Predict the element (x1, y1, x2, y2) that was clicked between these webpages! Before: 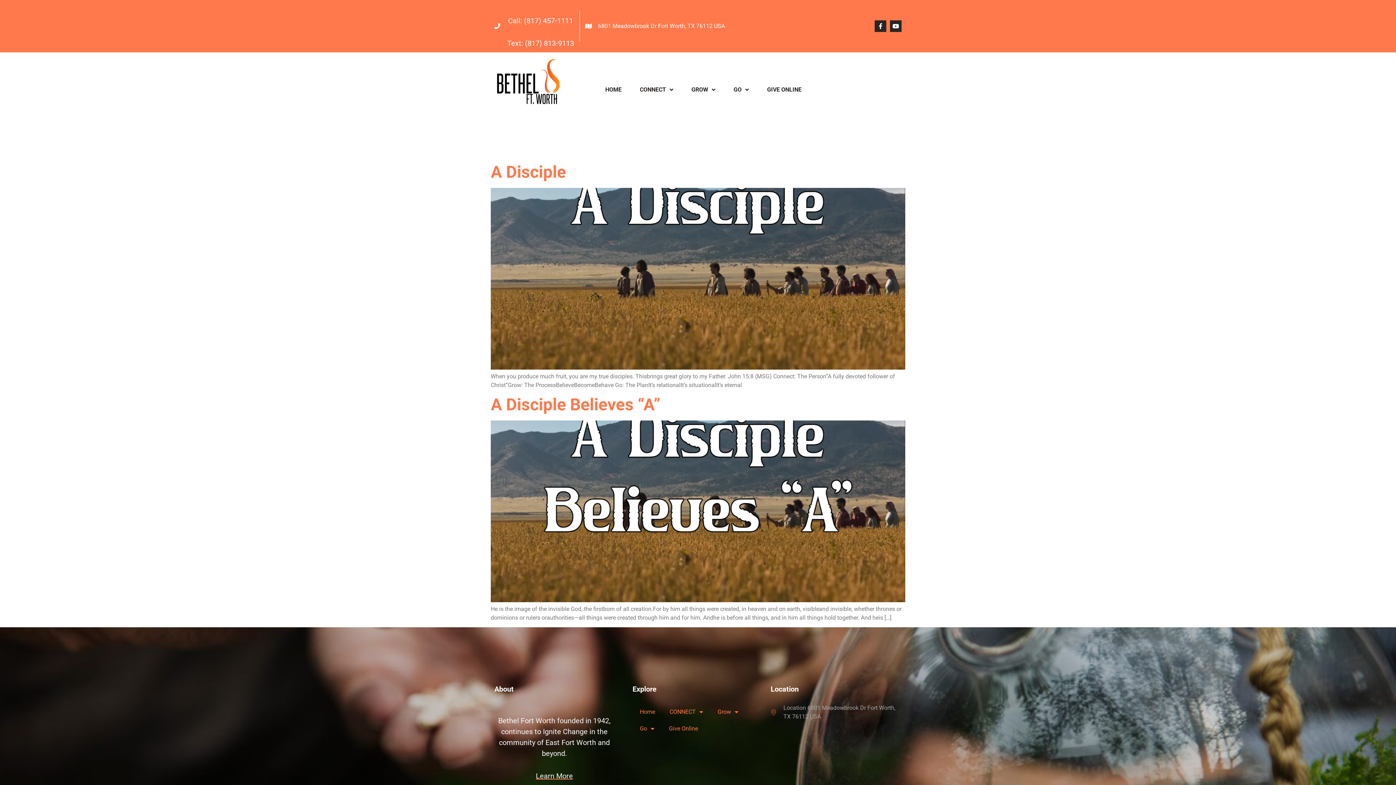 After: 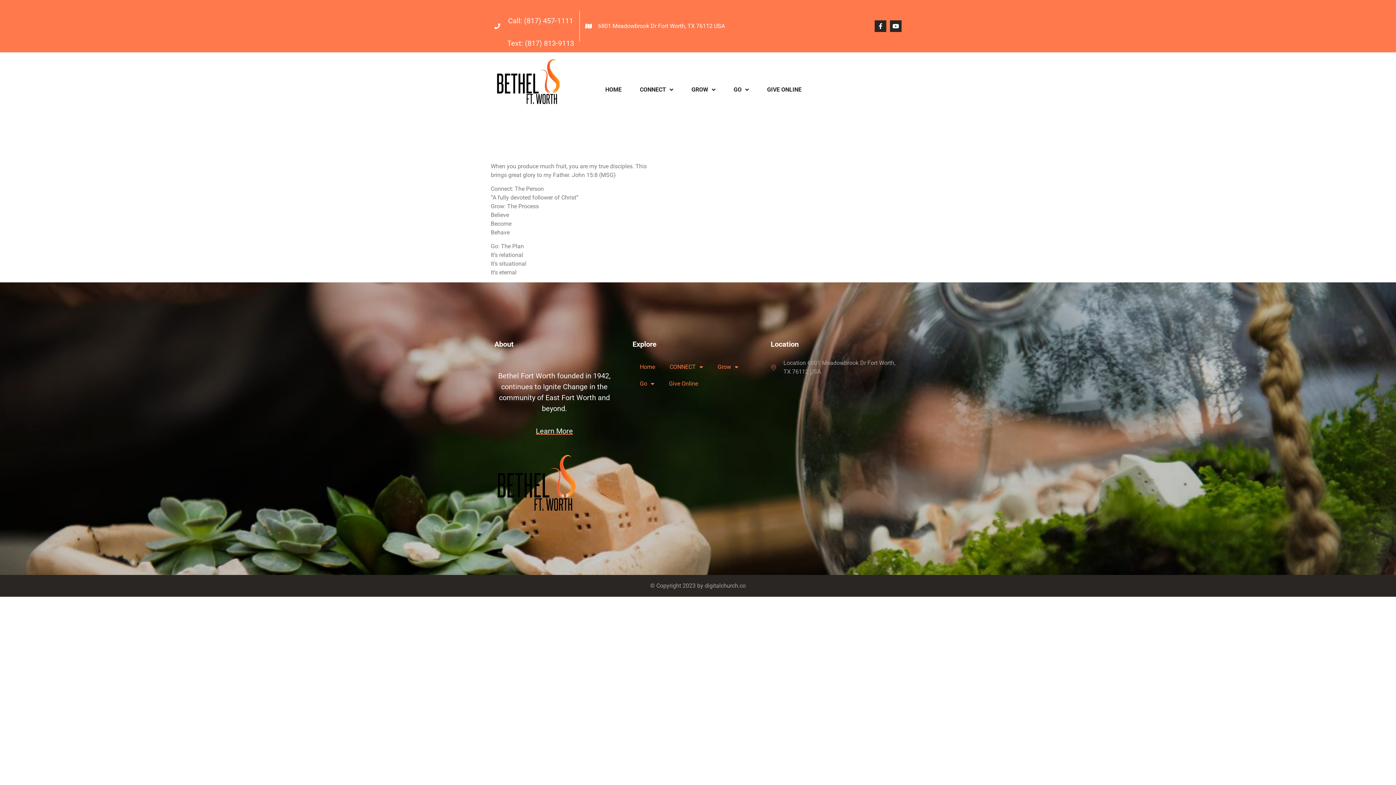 Action: bbox: (490, 364, 905, 371)